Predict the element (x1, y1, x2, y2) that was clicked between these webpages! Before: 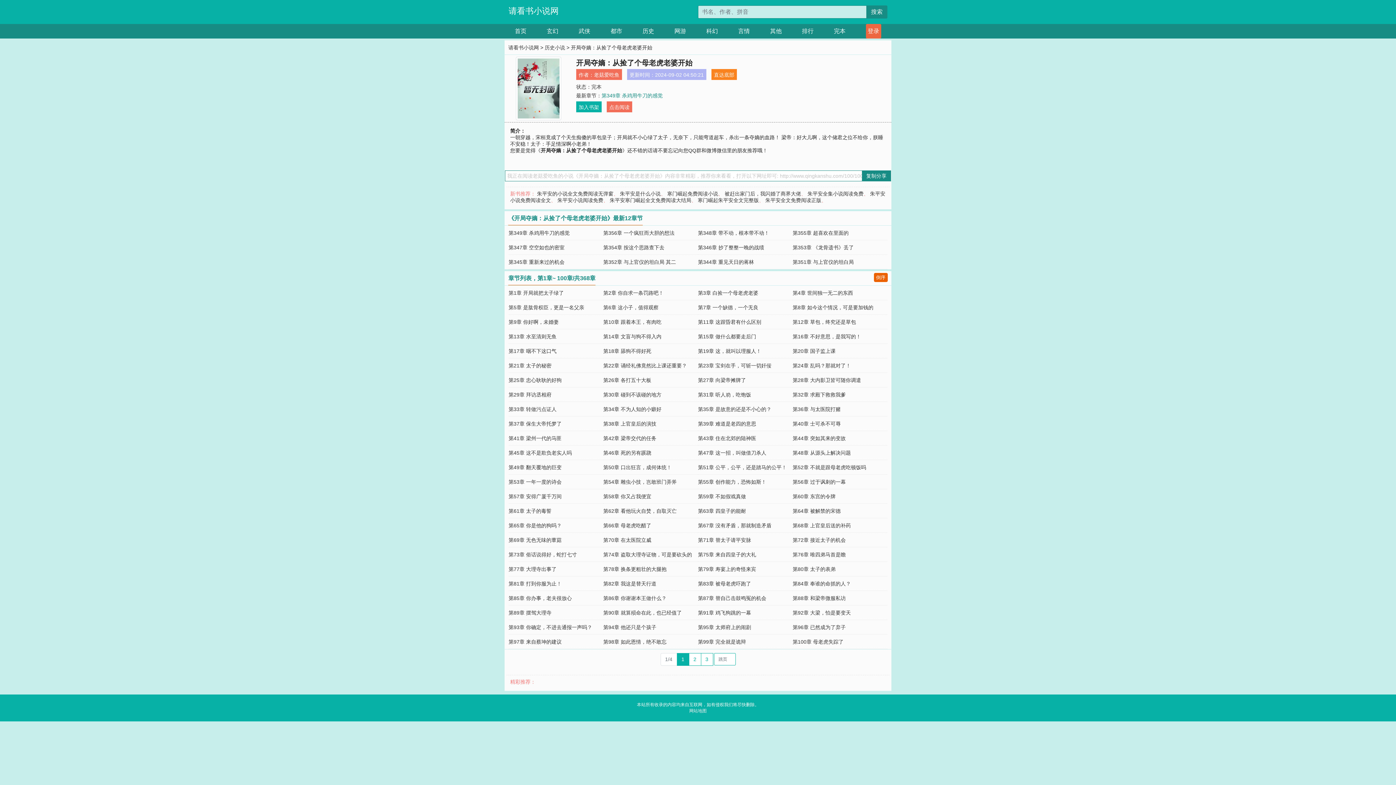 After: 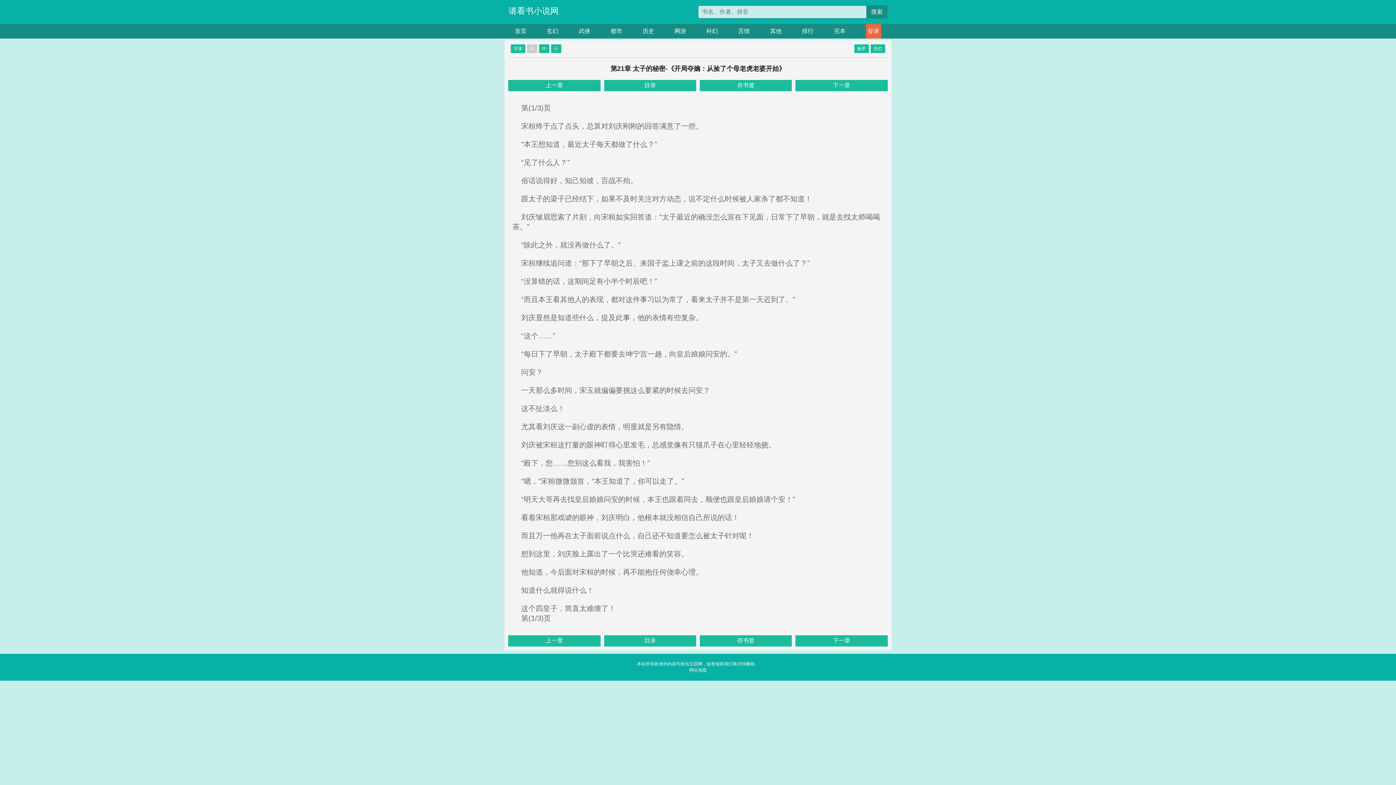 Action: bbox: (508, 362, 551, 368) label: 第21章 太子的秘密